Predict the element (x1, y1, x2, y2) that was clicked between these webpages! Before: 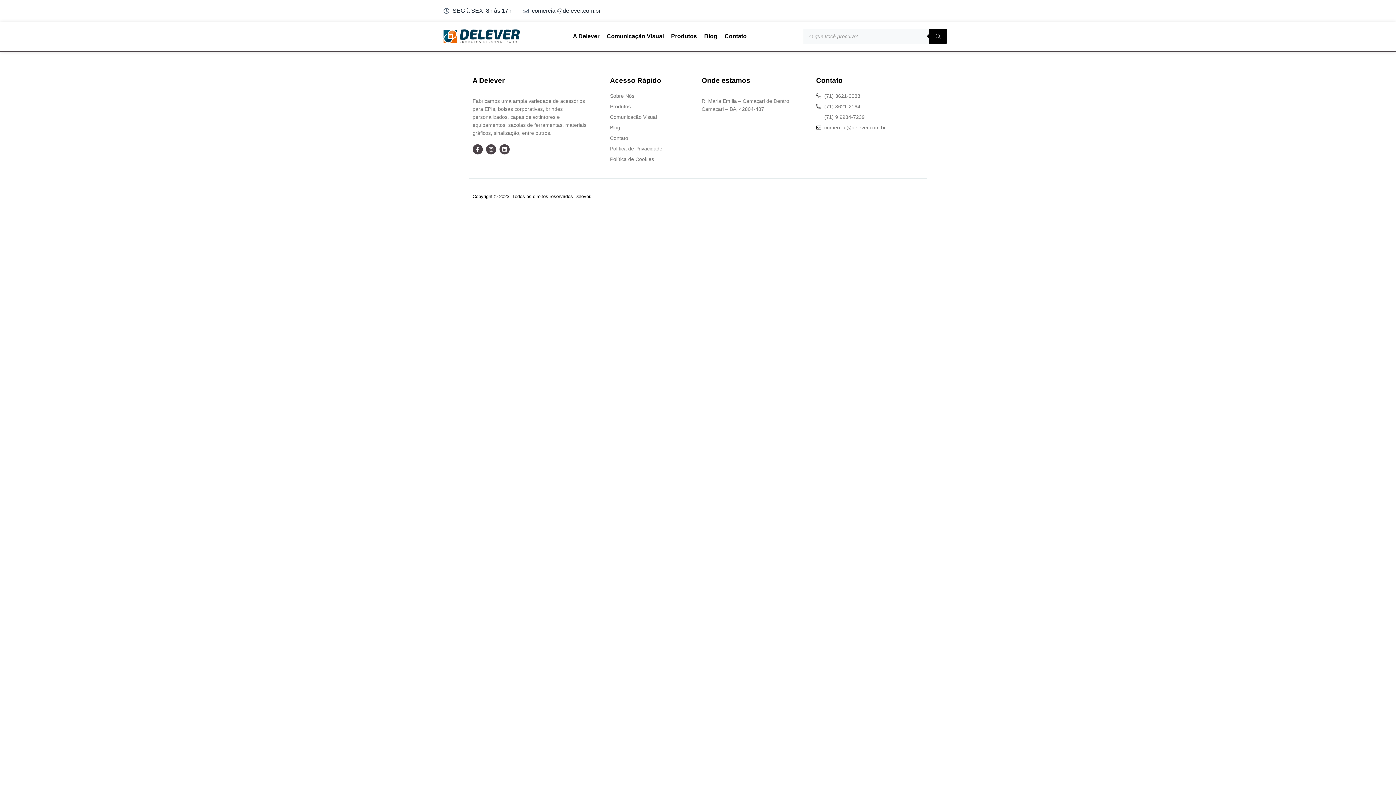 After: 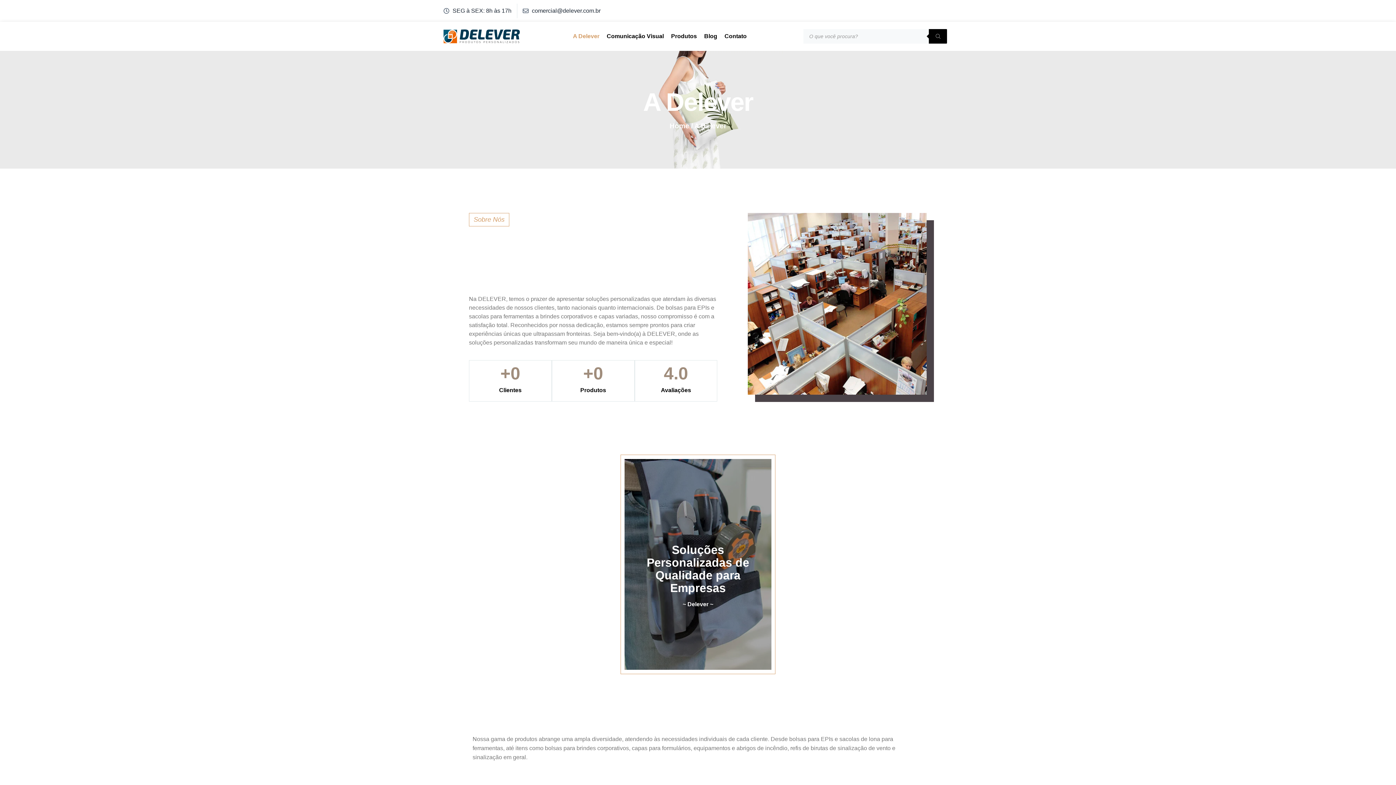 Action: label: A Delever bbox: (573, 25, 599, 47)